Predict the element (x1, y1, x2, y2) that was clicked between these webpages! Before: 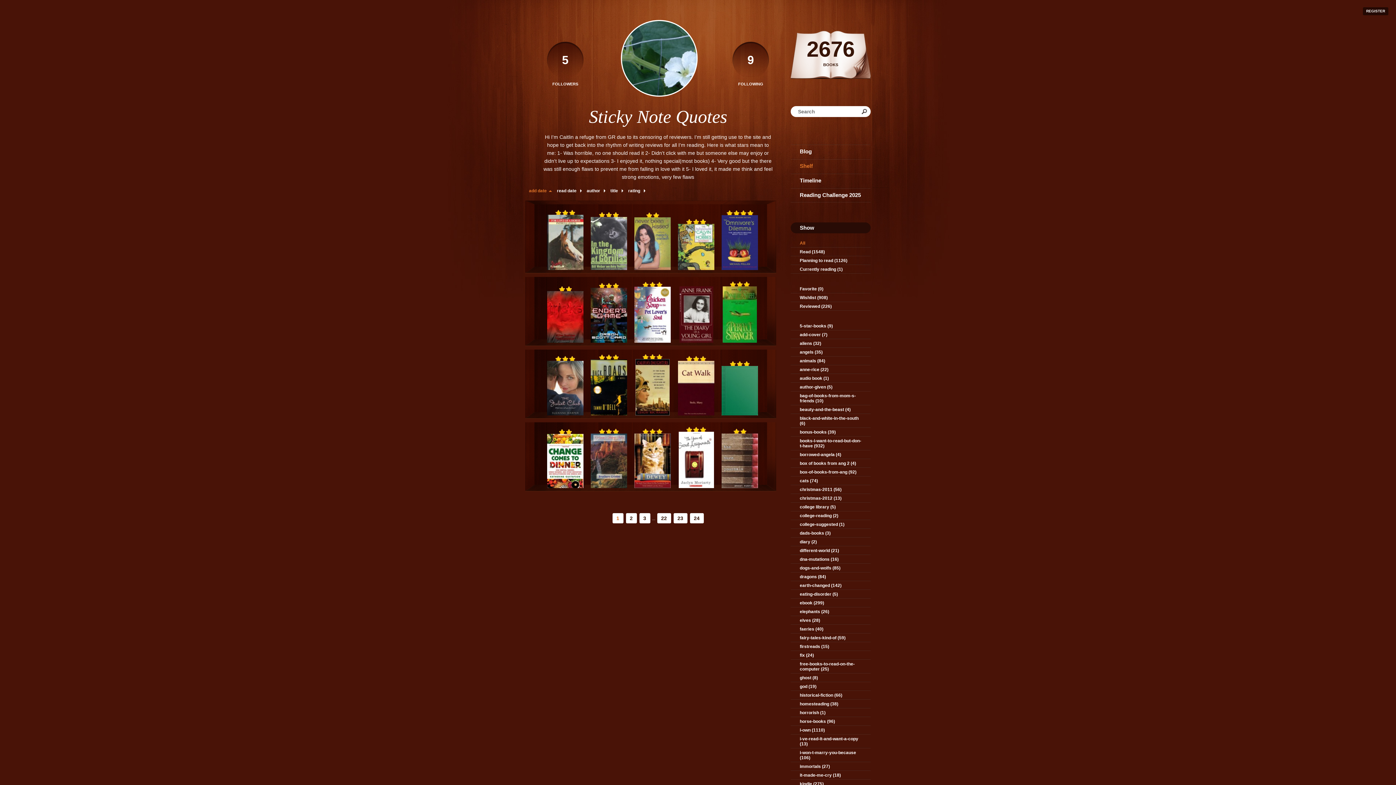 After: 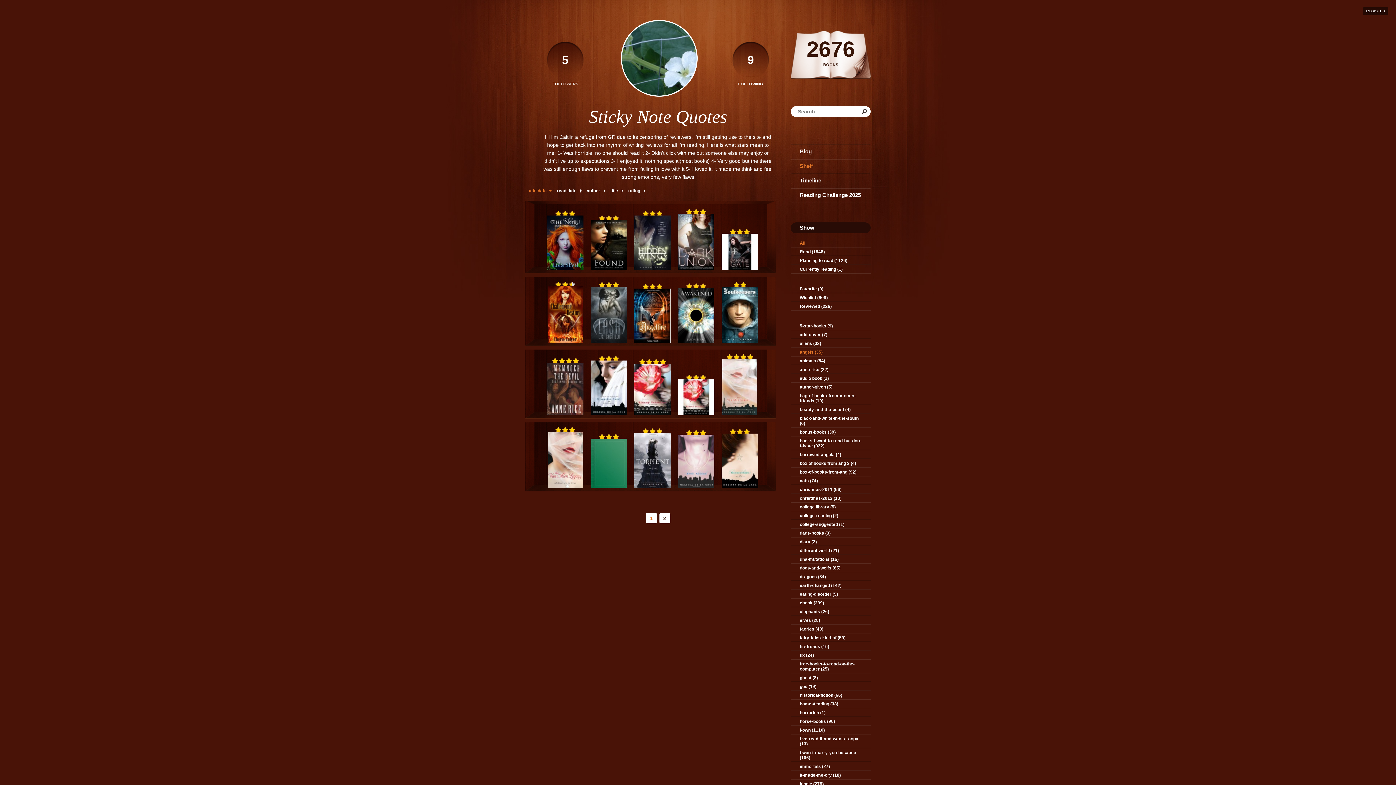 Action: bbox: (790, 348, 870, 356) label: angels (35)